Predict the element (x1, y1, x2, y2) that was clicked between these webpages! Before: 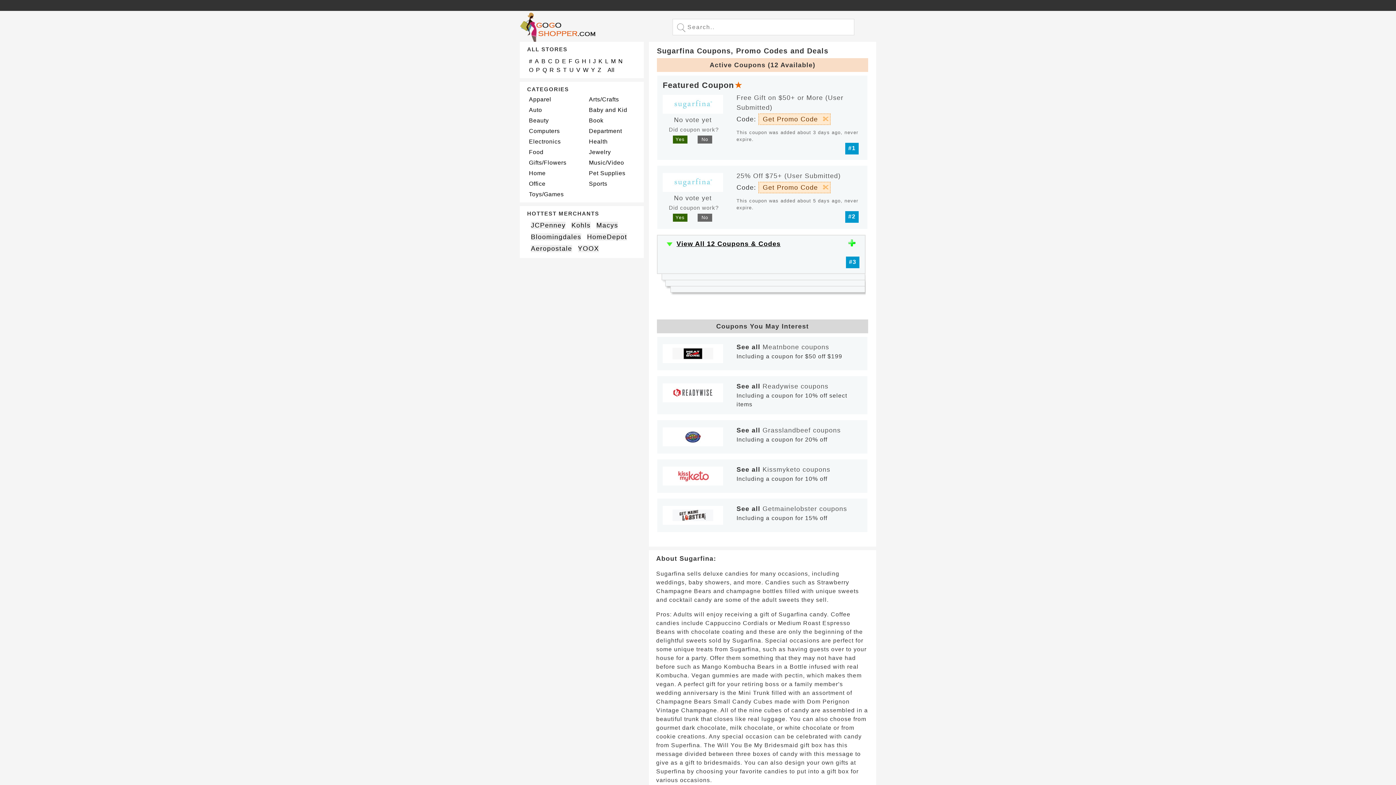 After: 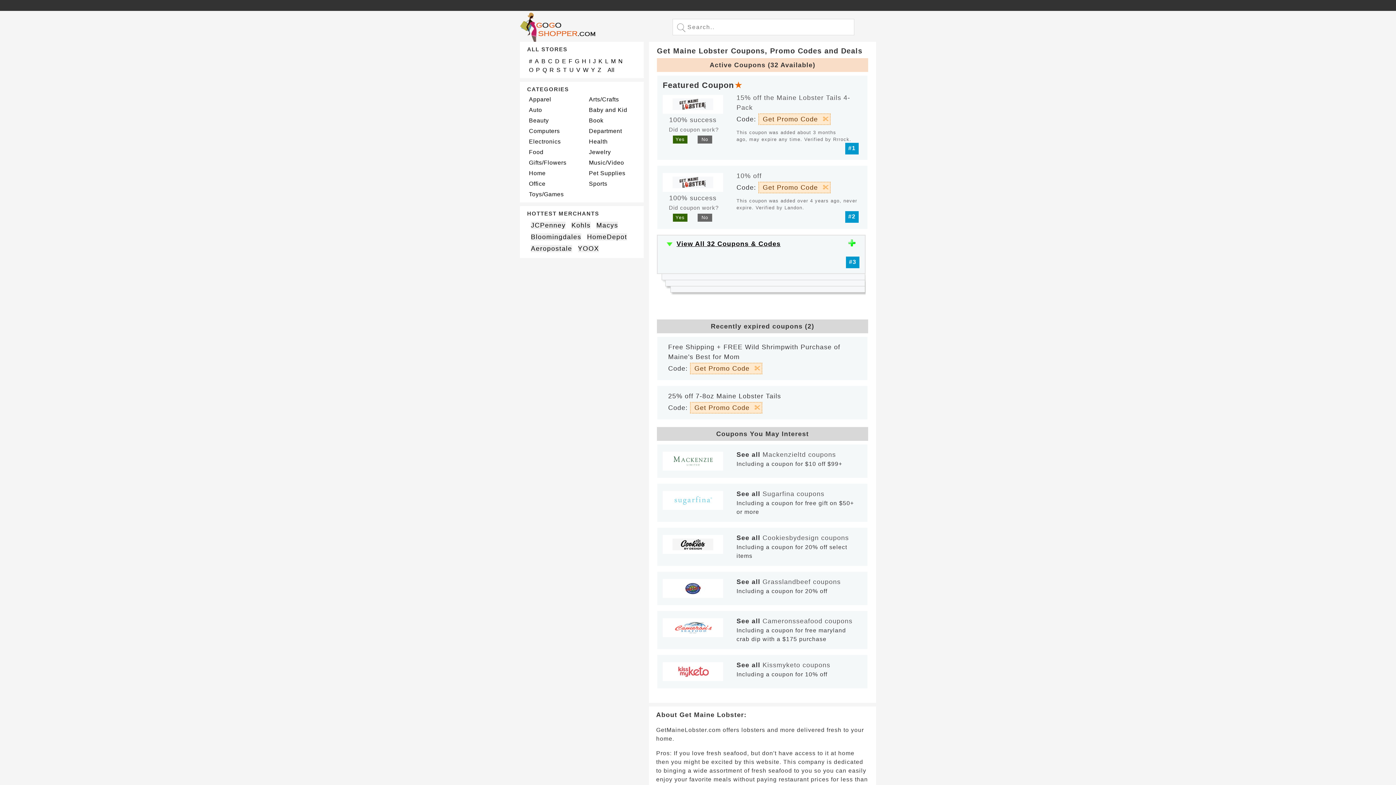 Action: bbox: (762, 505, 847, 512) label: Getmainelobster coupons